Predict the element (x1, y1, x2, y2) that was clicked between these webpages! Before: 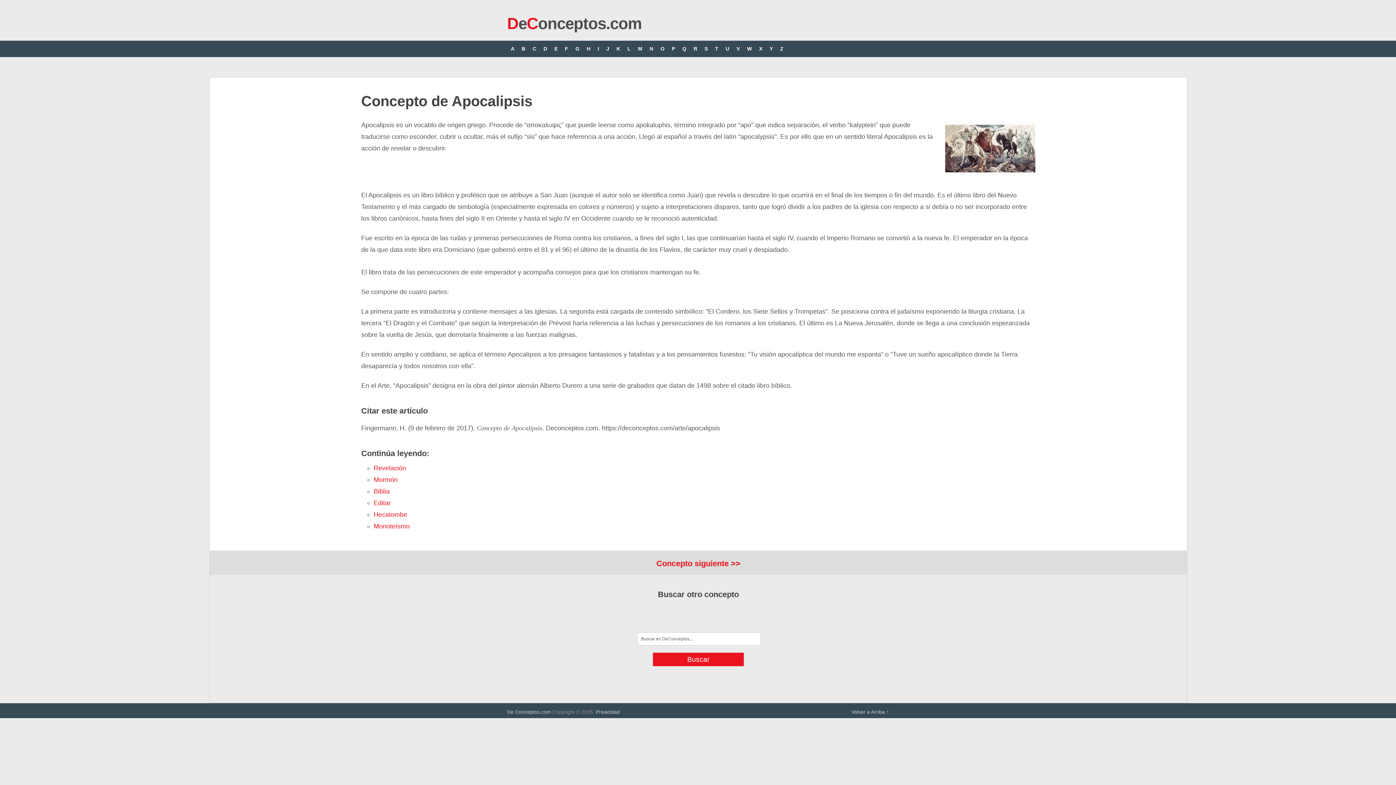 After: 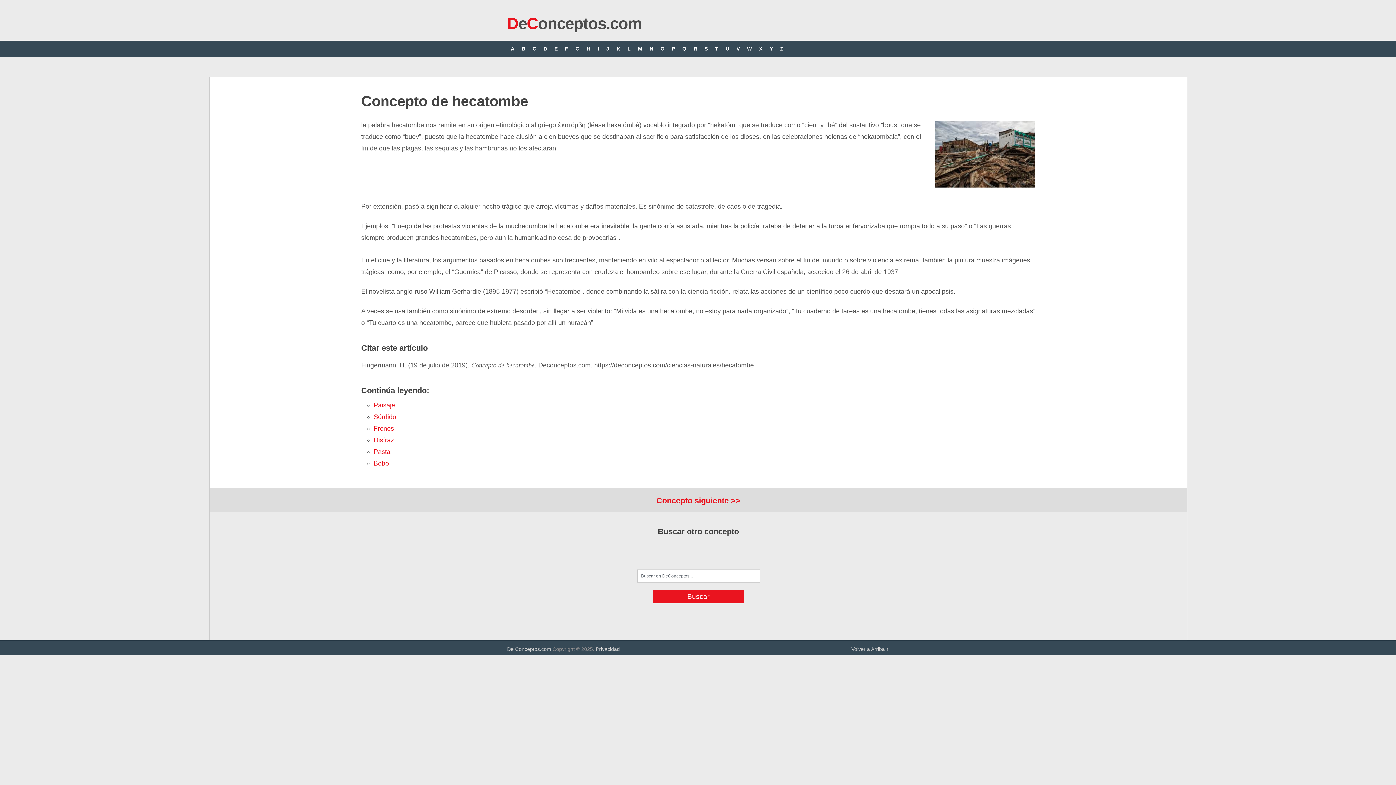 Action: label: Hecatombe bbox: (373, 511, 407, 518)